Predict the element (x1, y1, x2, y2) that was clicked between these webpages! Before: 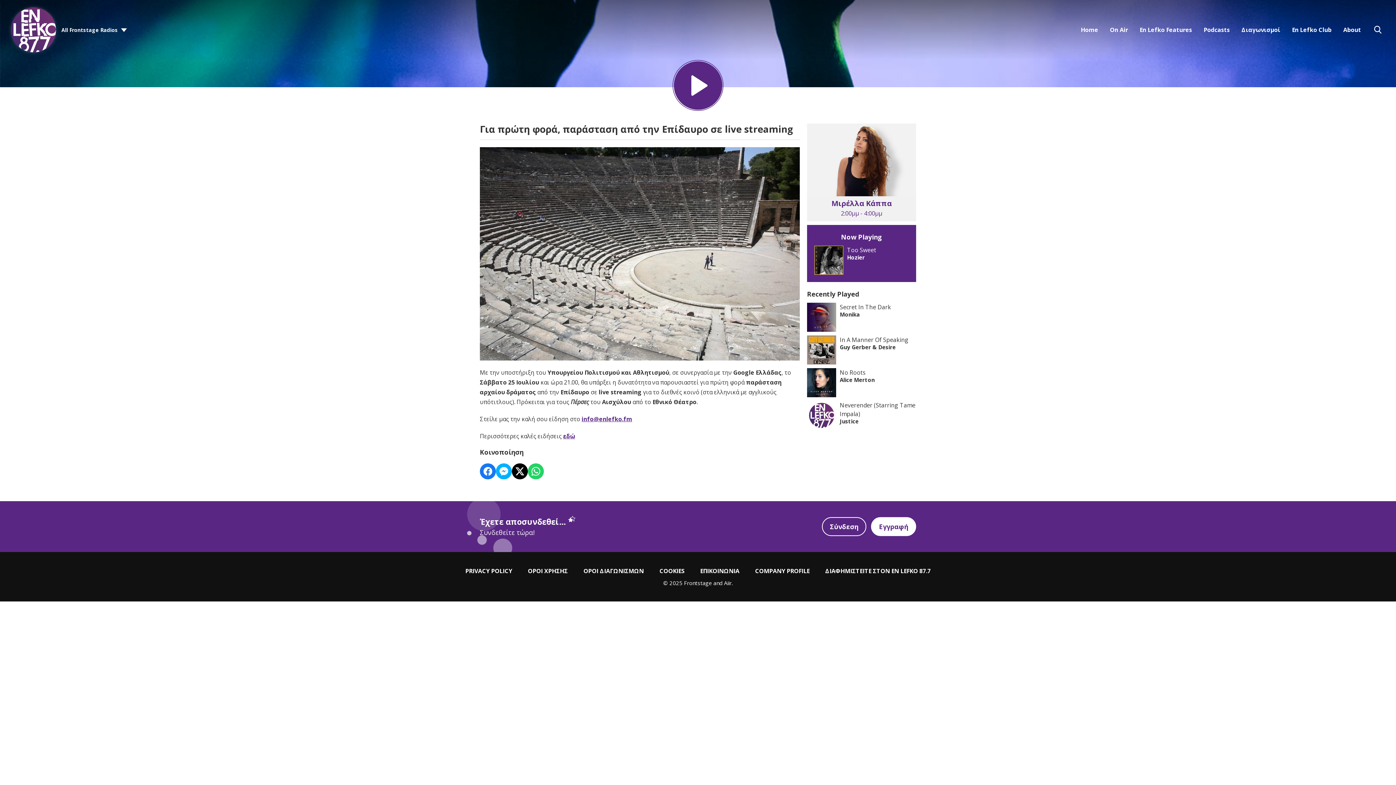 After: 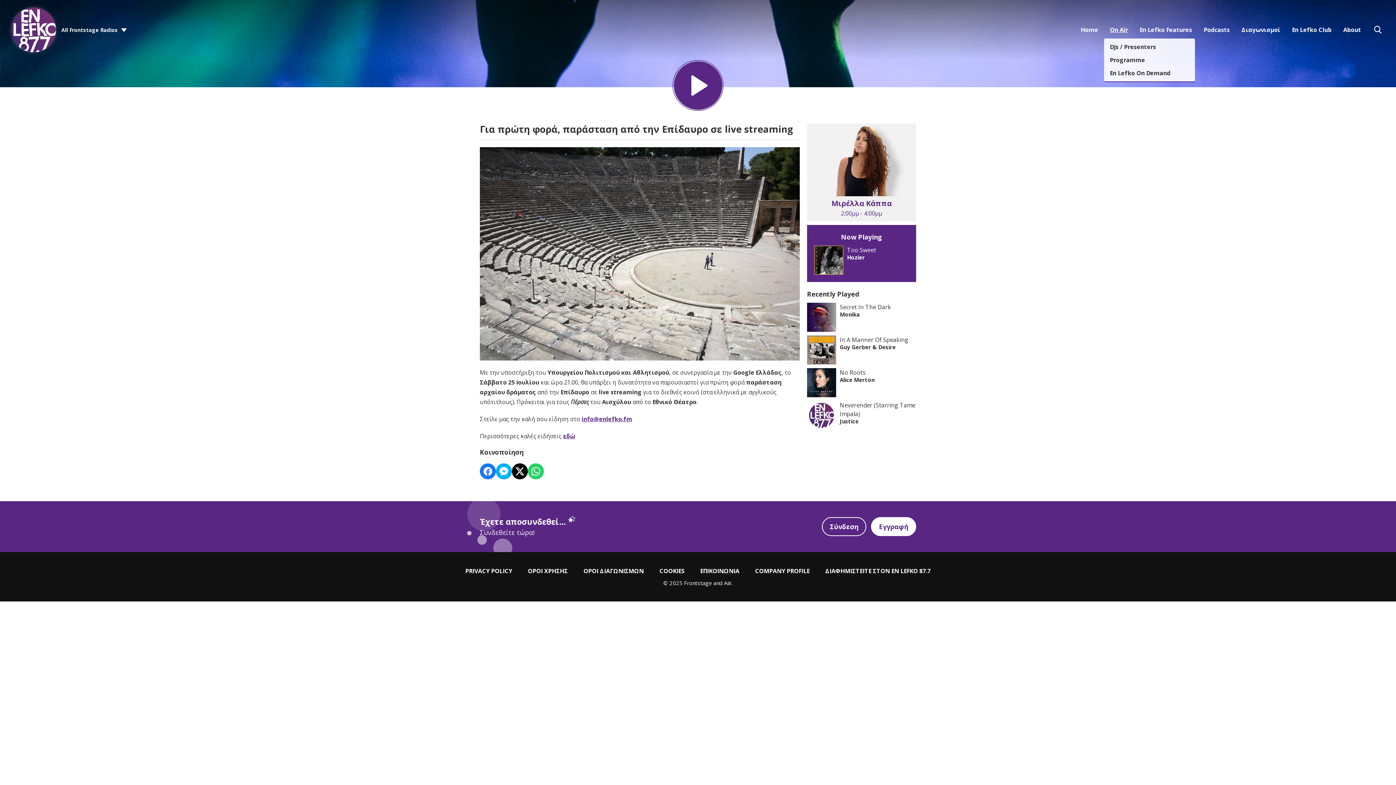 Action: bbox: (1104, 21, 1134, 38) label: On Air